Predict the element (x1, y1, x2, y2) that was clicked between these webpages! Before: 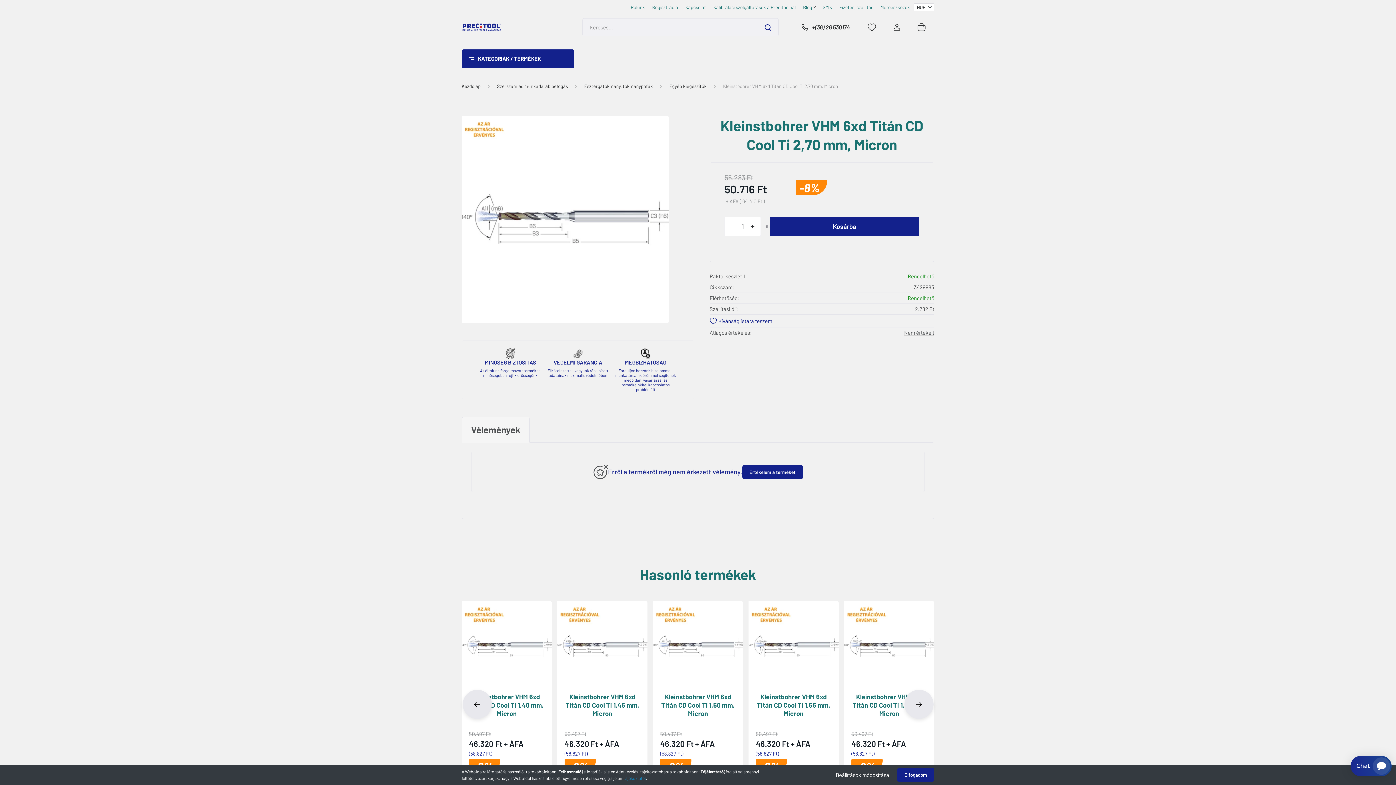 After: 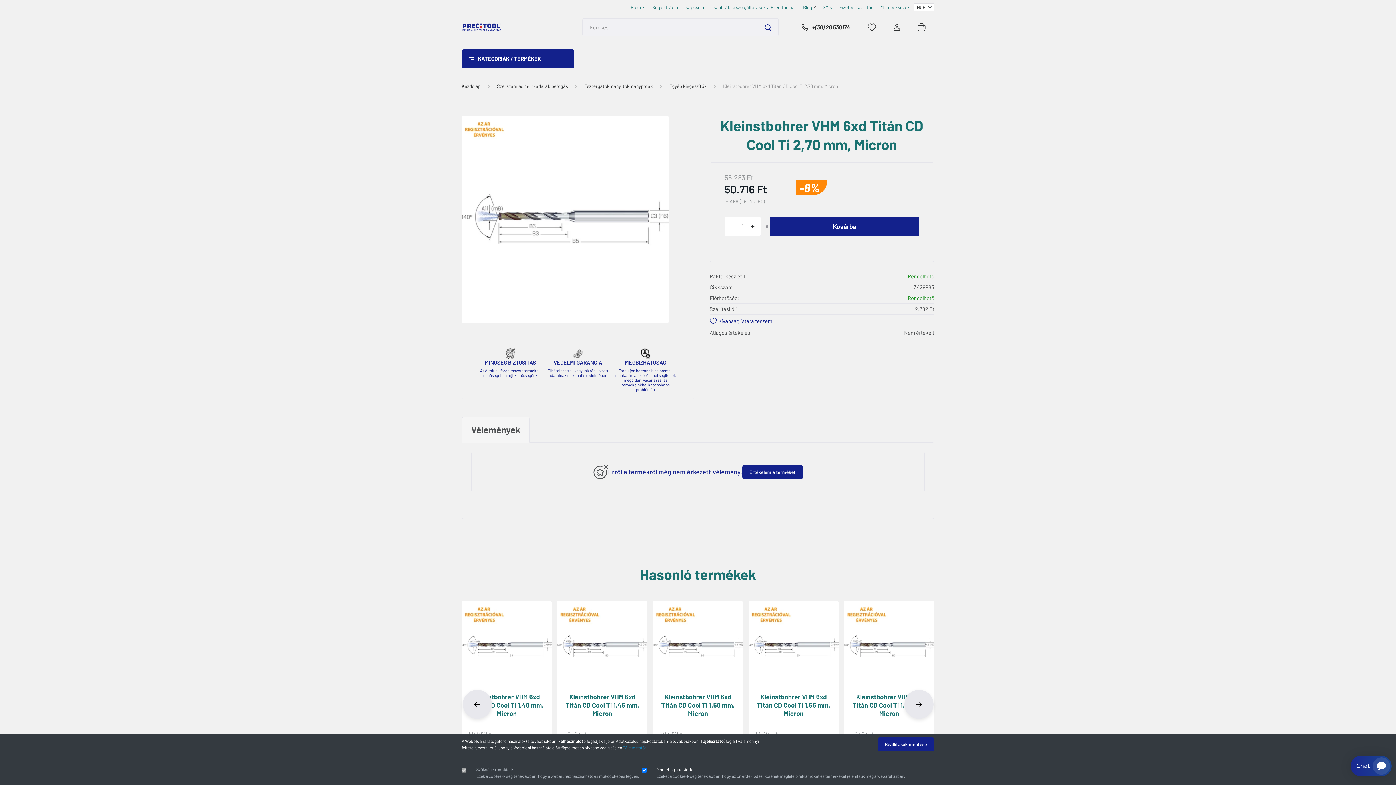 Action: bbox: (828, 768, 896, 782) label: Beállítások módosítása